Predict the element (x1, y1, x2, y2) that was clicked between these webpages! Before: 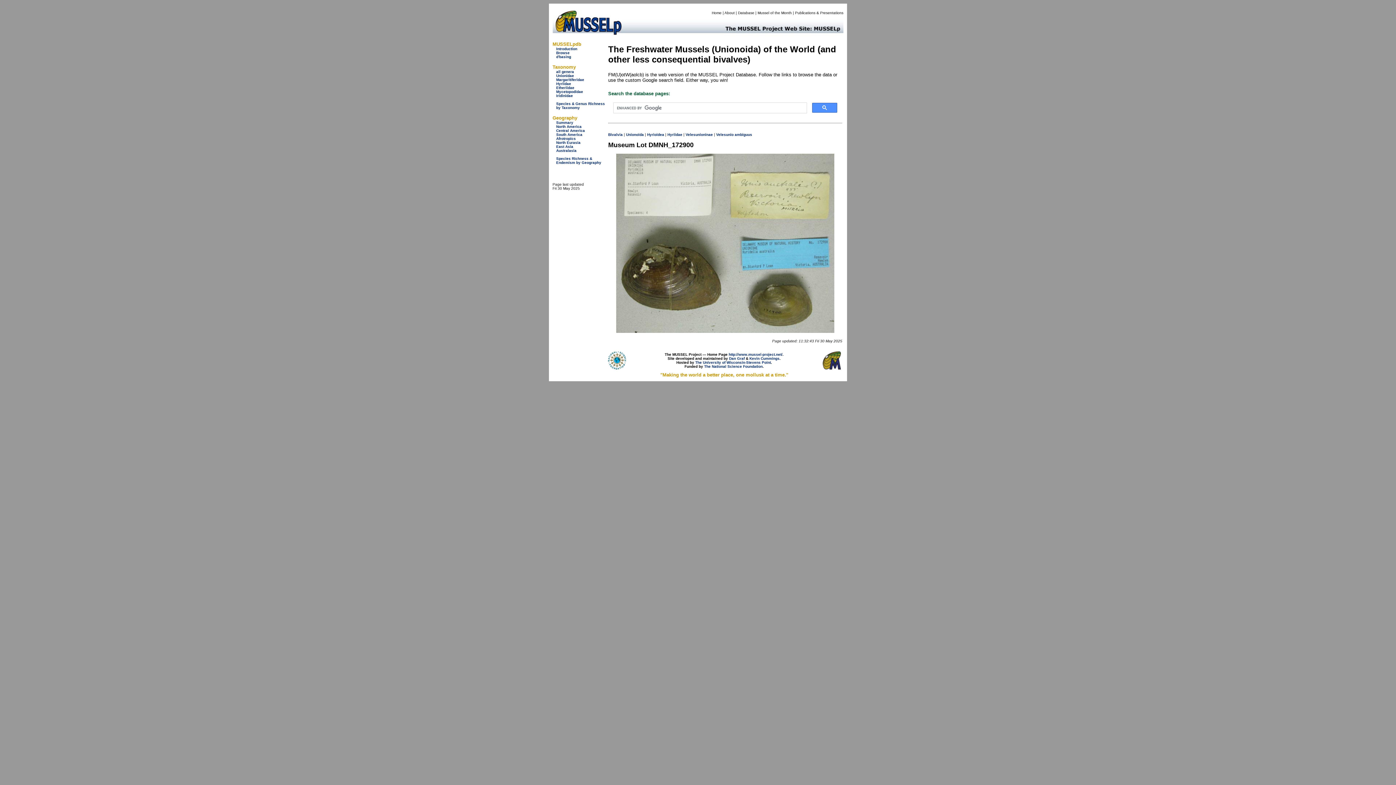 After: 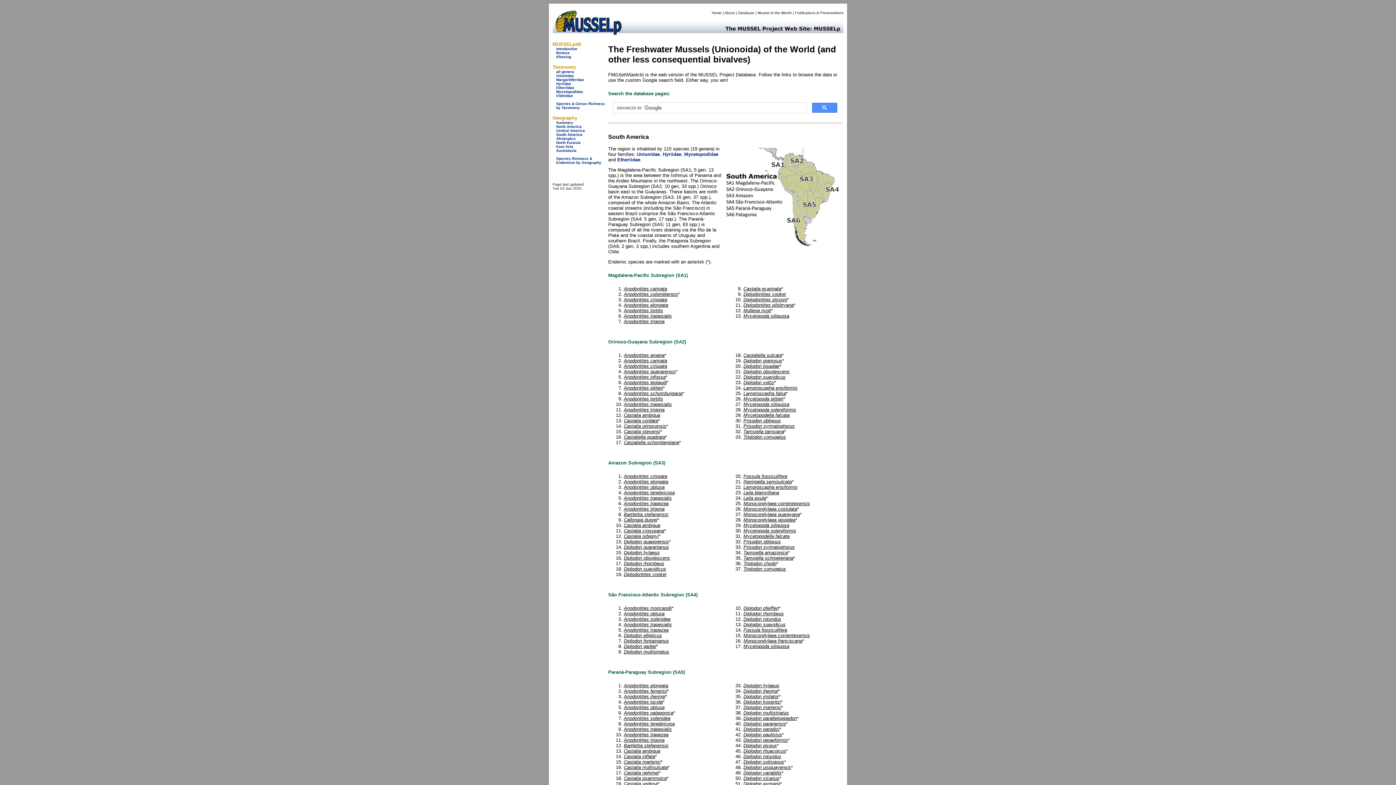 Action: bbox: (556, 132, 582, 136) label: South America